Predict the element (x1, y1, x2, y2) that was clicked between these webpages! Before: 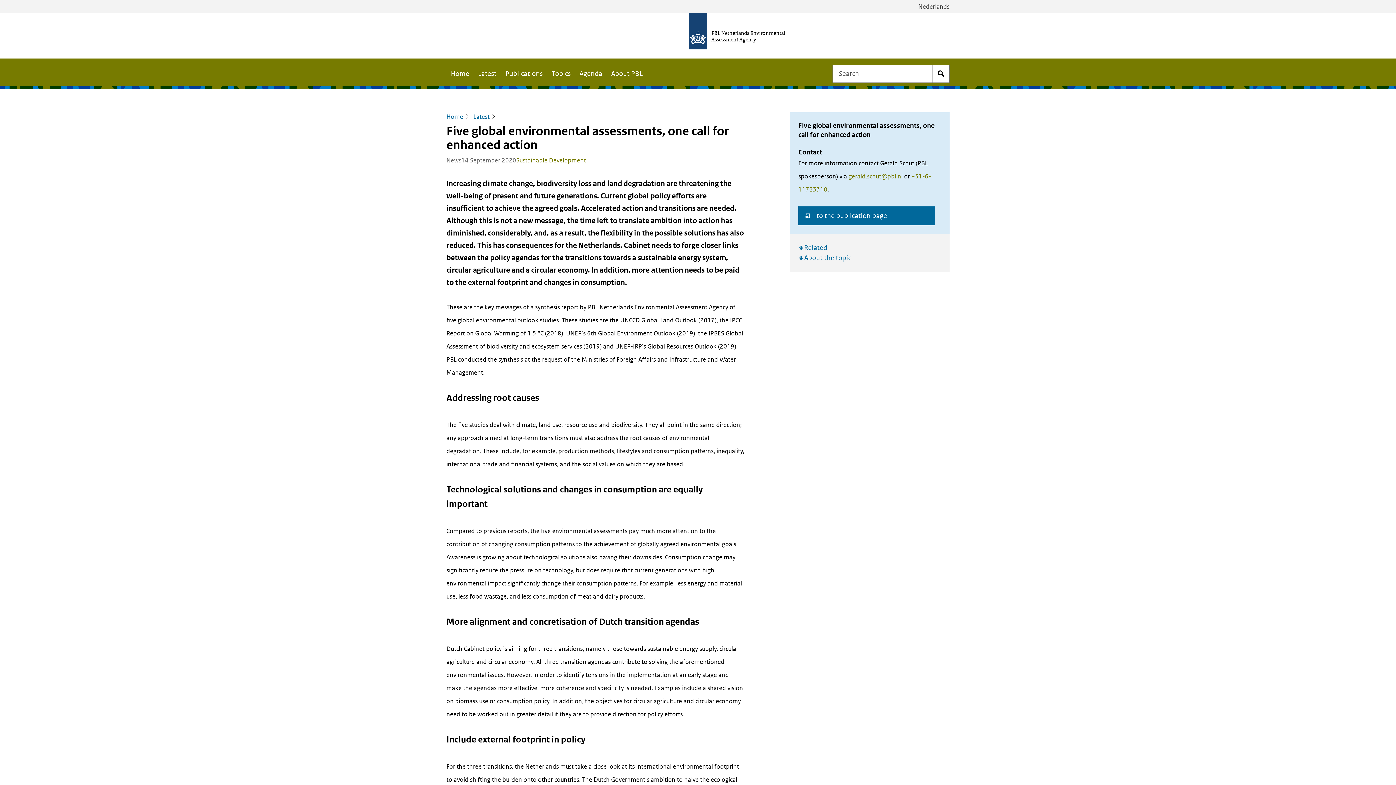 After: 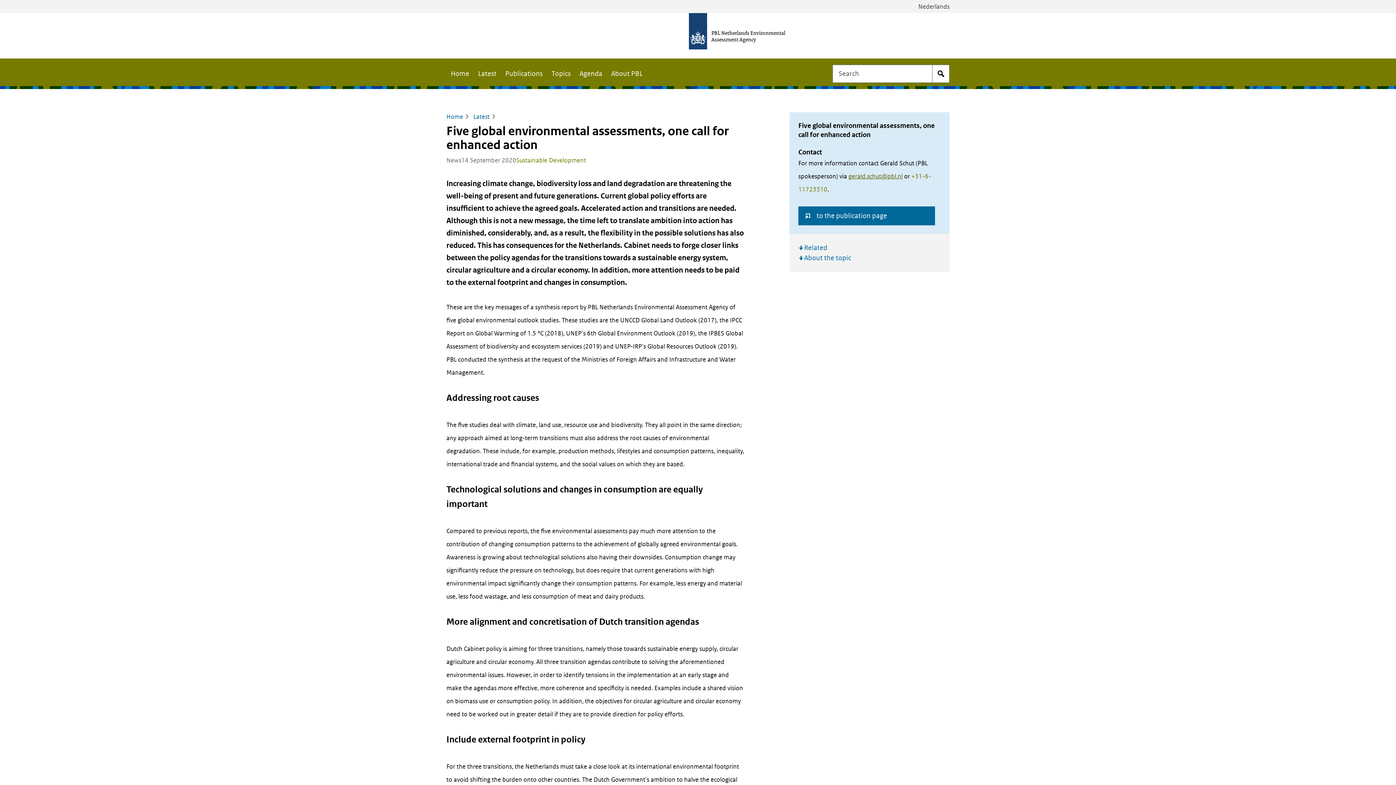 Action: bbox: (848, 172, 902, 180) label: gerald.schut@pbl.nl